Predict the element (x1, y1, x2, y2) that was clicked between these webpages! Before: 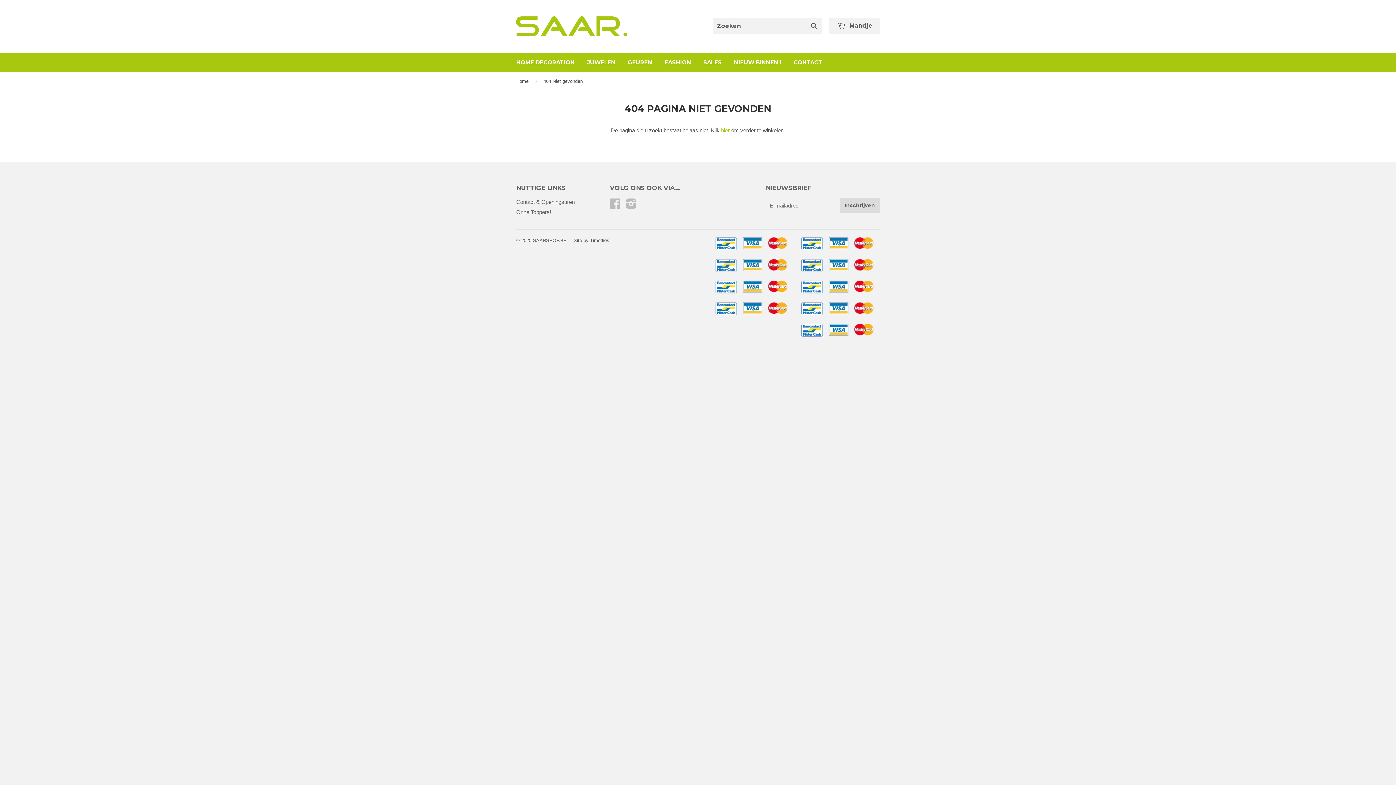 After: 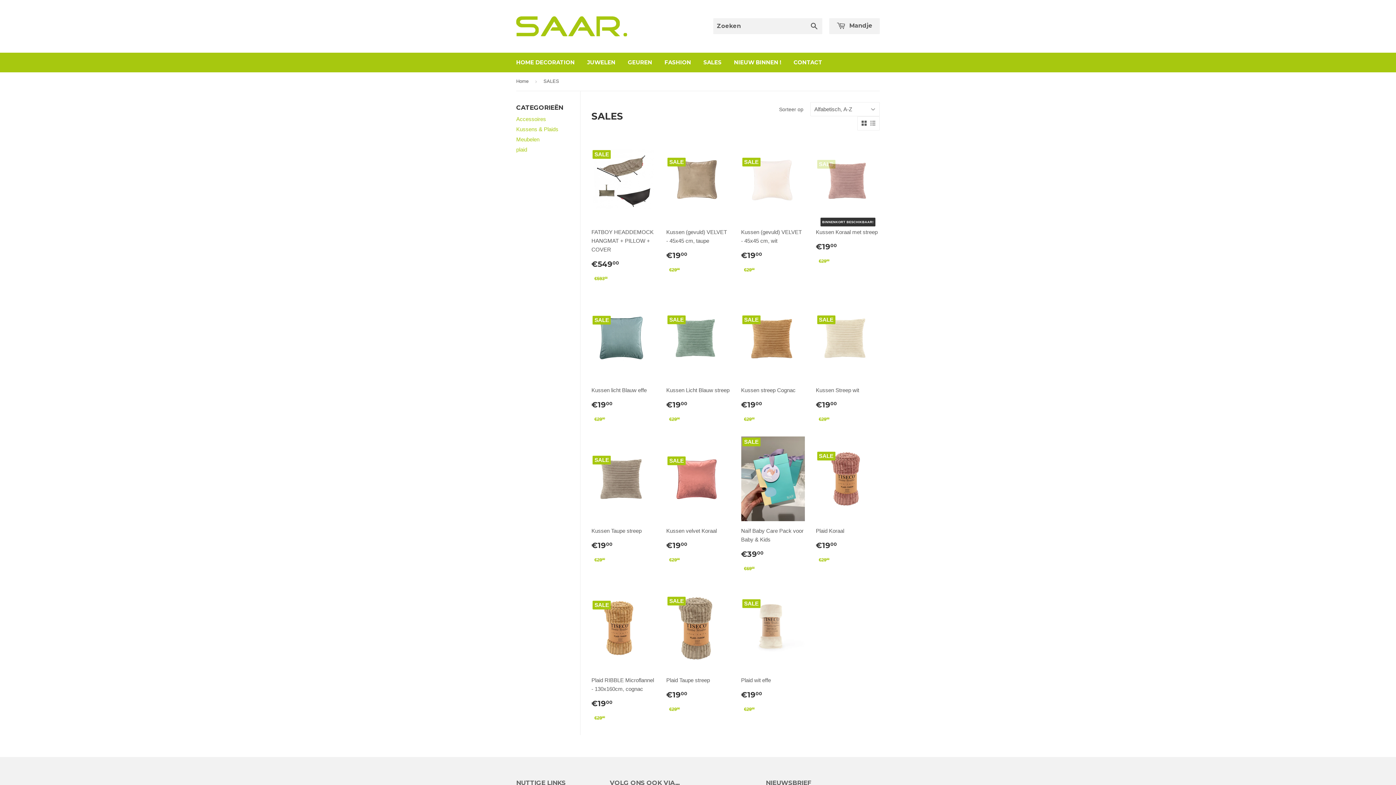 Action: label: SALES bbox: (698, 52, 727, 72)